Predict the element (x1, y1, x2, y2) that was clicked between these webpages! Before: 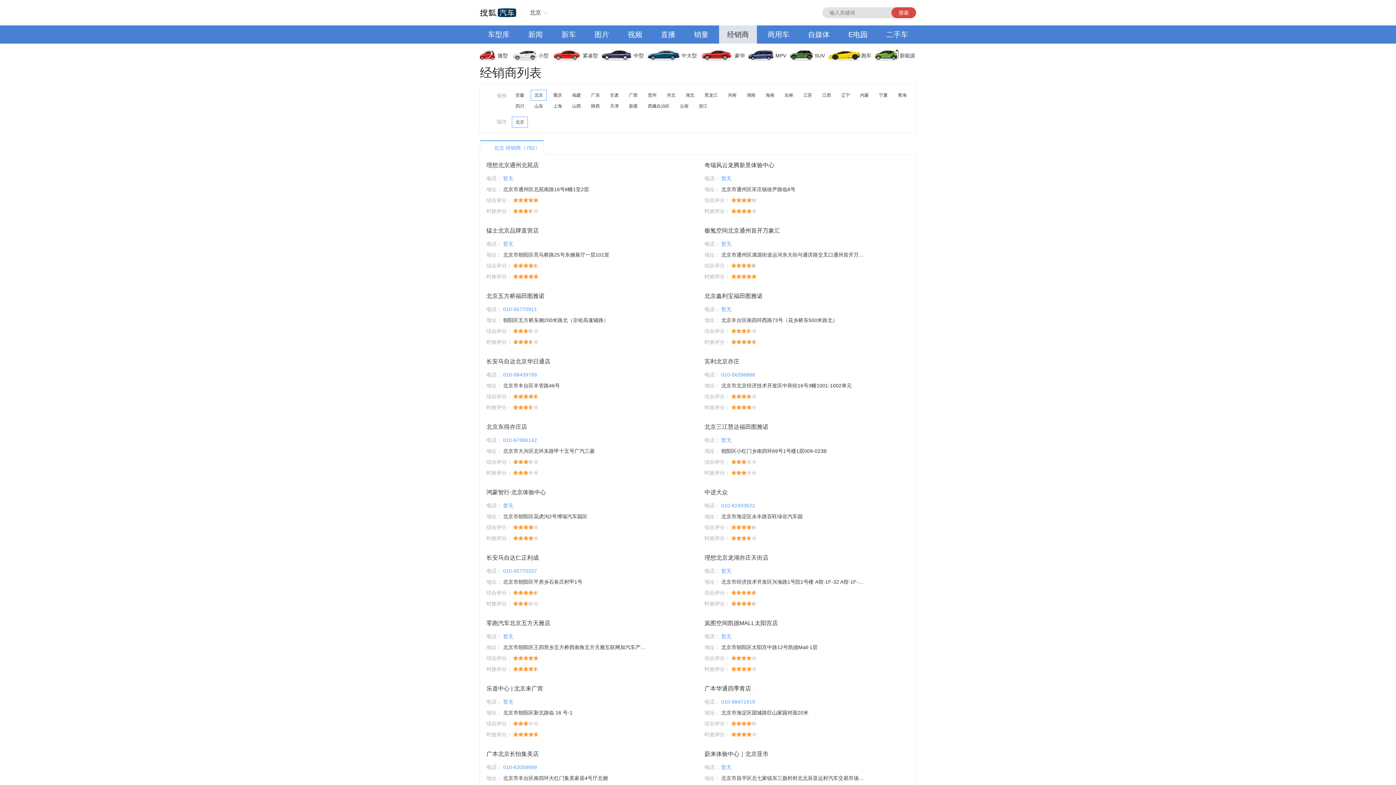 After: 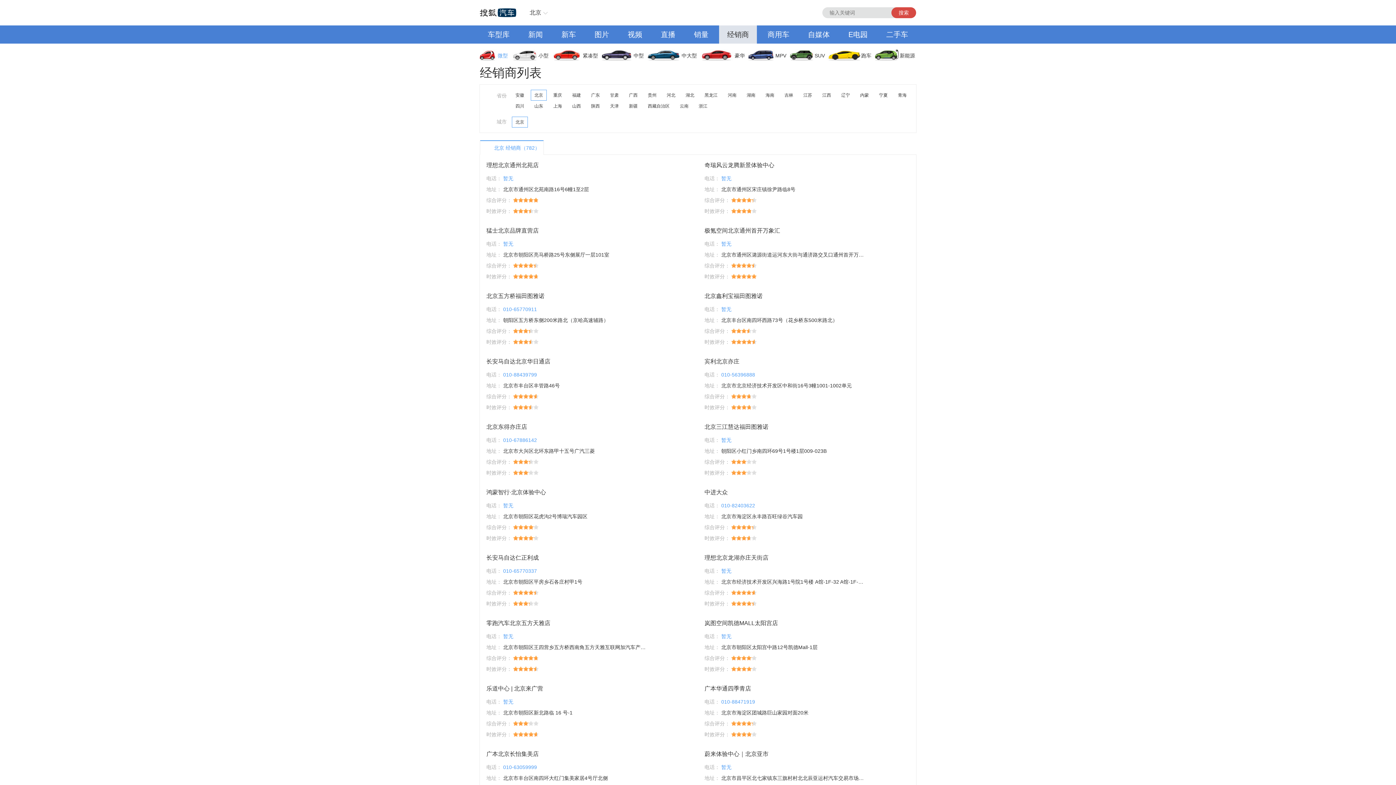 Action: label: 微型 bbox: (480, 46, 513, 64)